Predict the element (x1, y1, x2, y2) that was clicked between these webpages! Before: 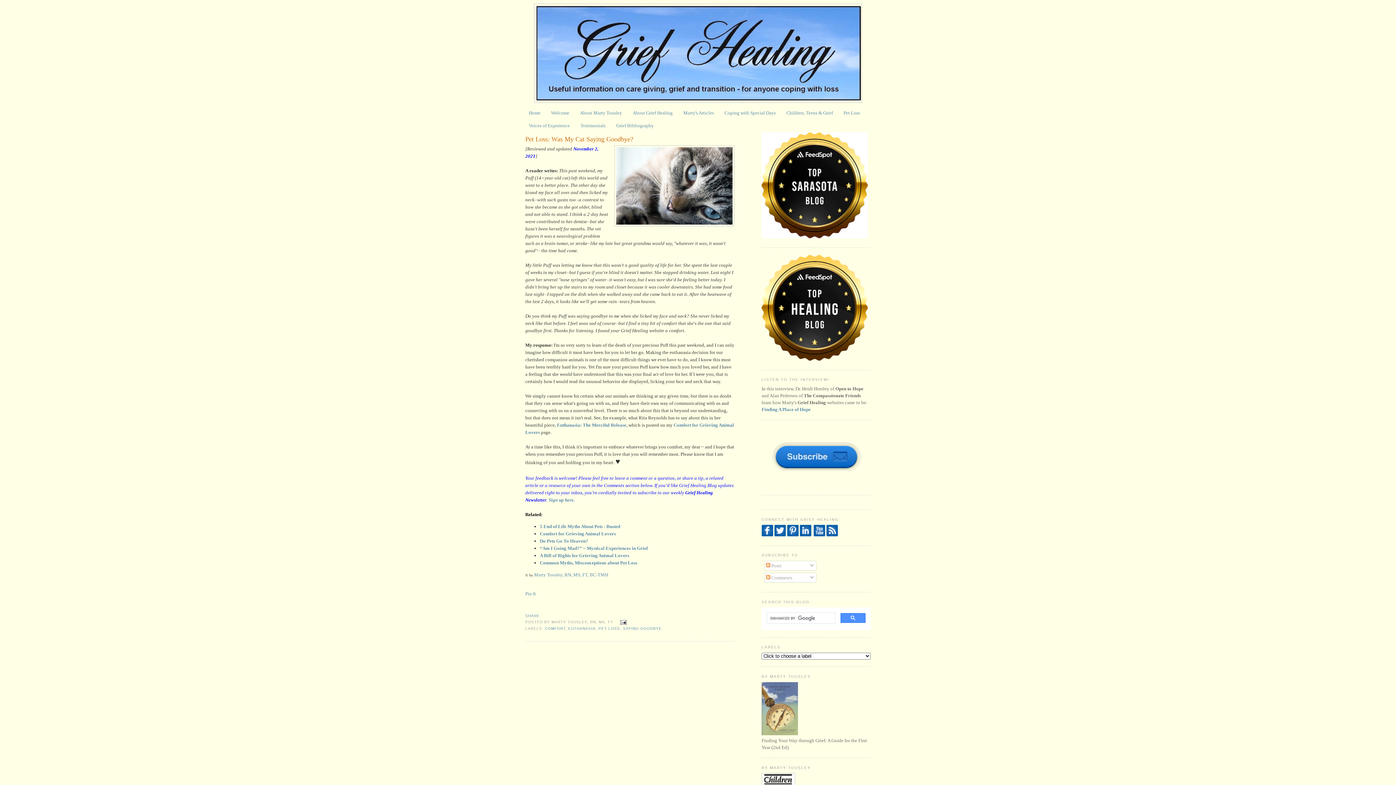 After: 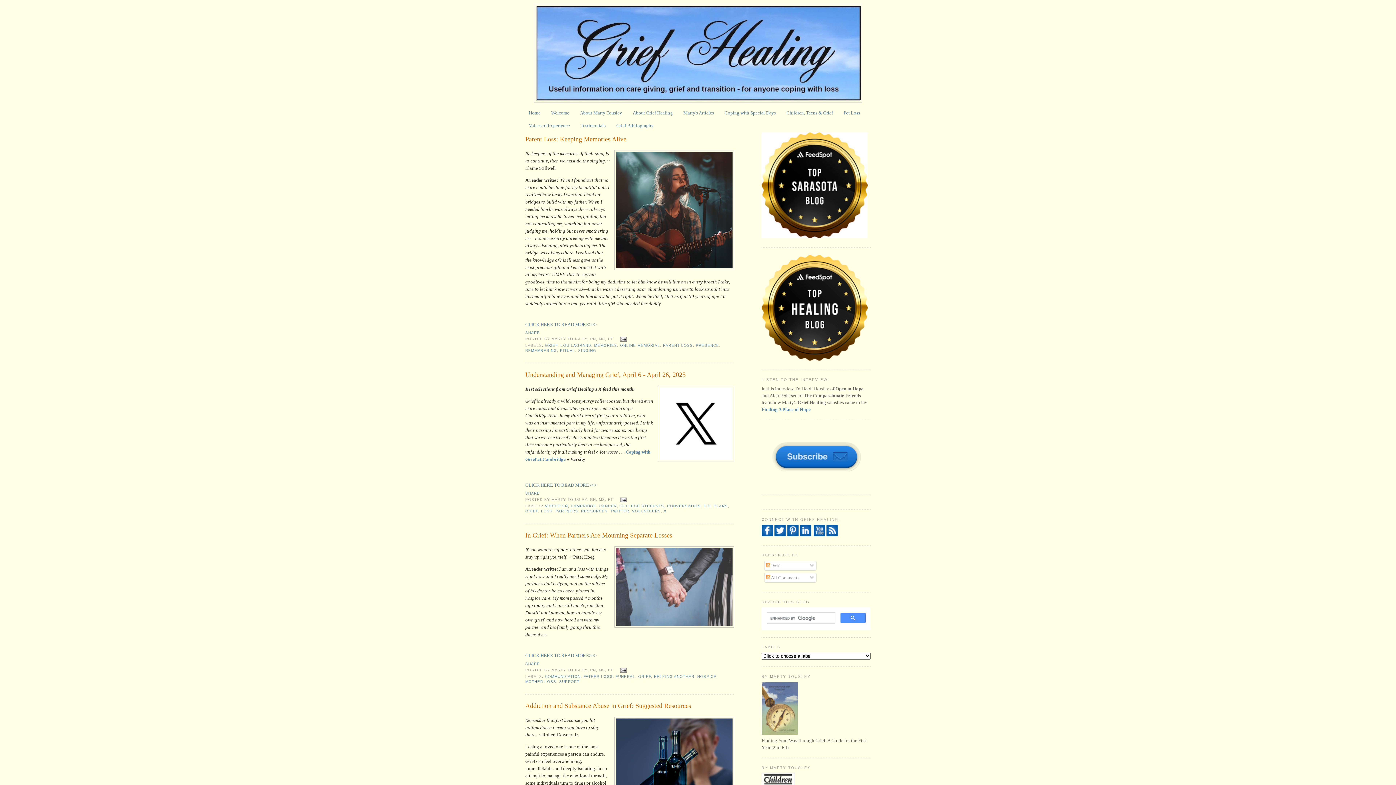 Action: bbox: (536, 6, 859, 100)